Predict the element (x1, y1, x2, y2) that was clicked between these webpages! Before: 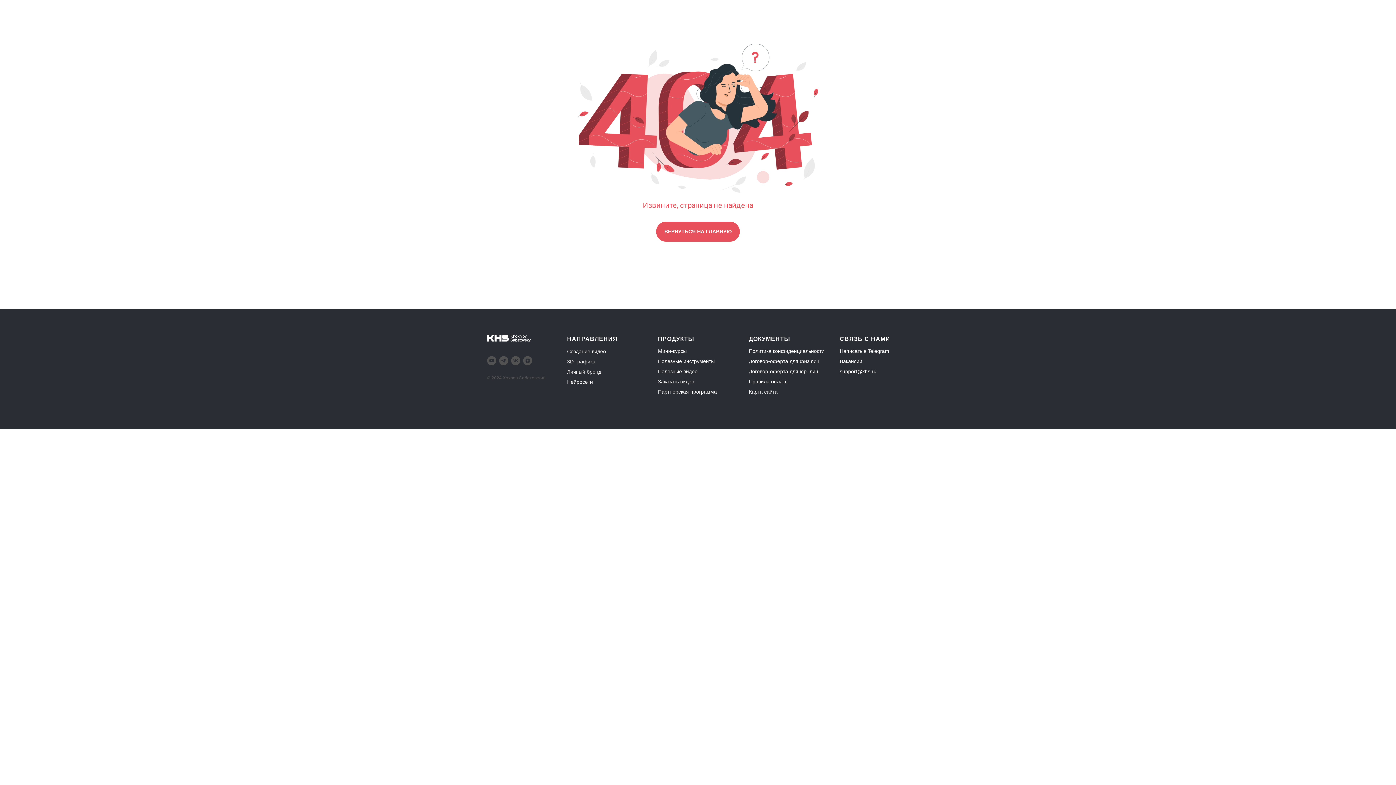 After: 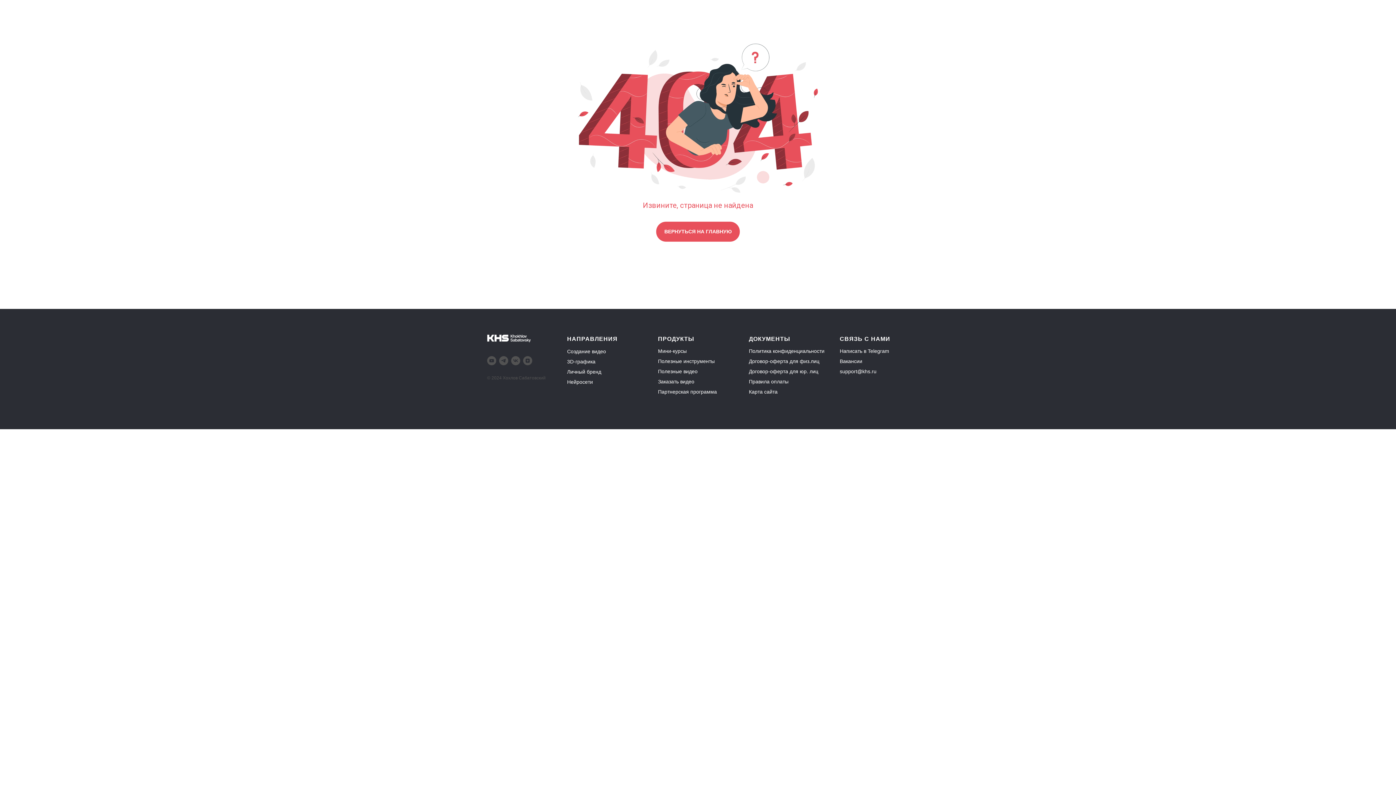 Action: label: Правила оплаты bbox: (749, 378, 788, 384)